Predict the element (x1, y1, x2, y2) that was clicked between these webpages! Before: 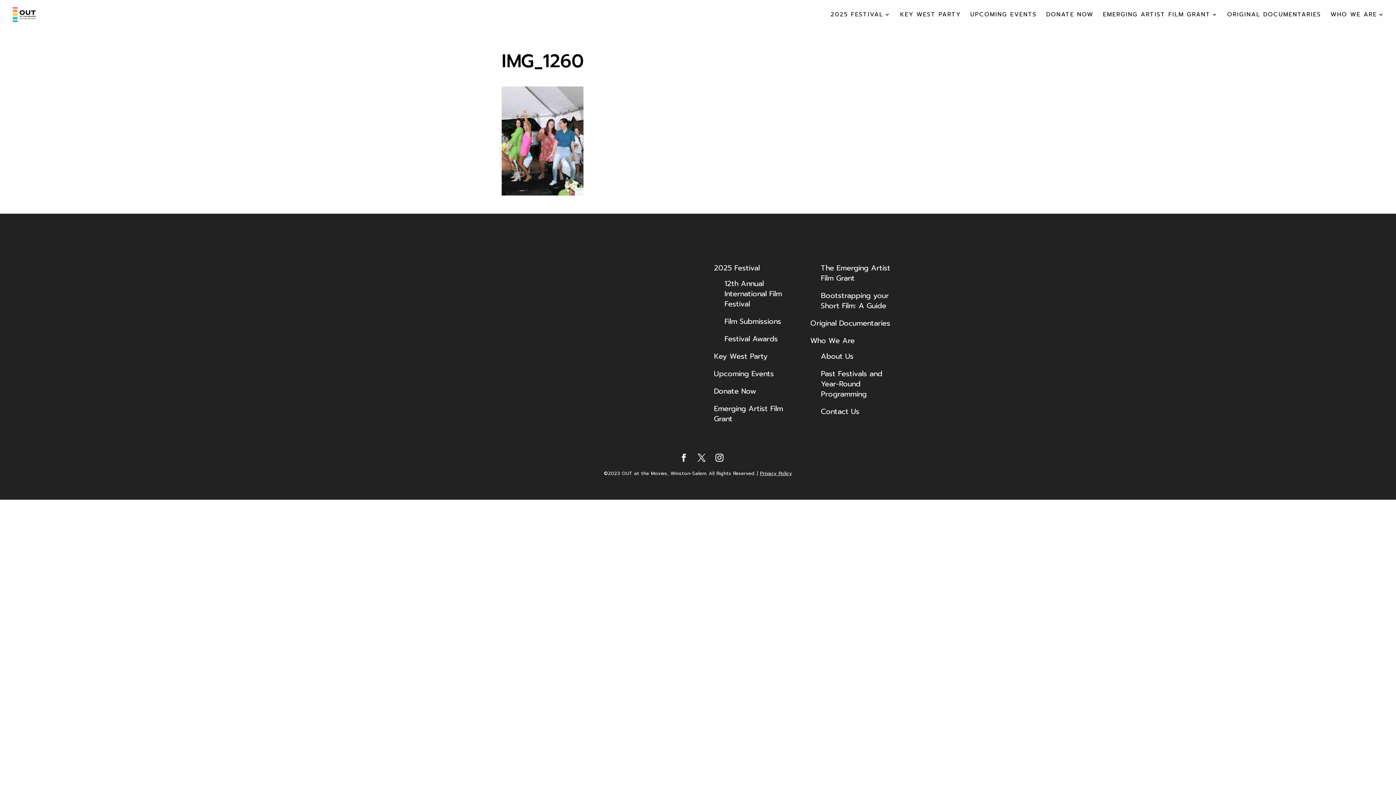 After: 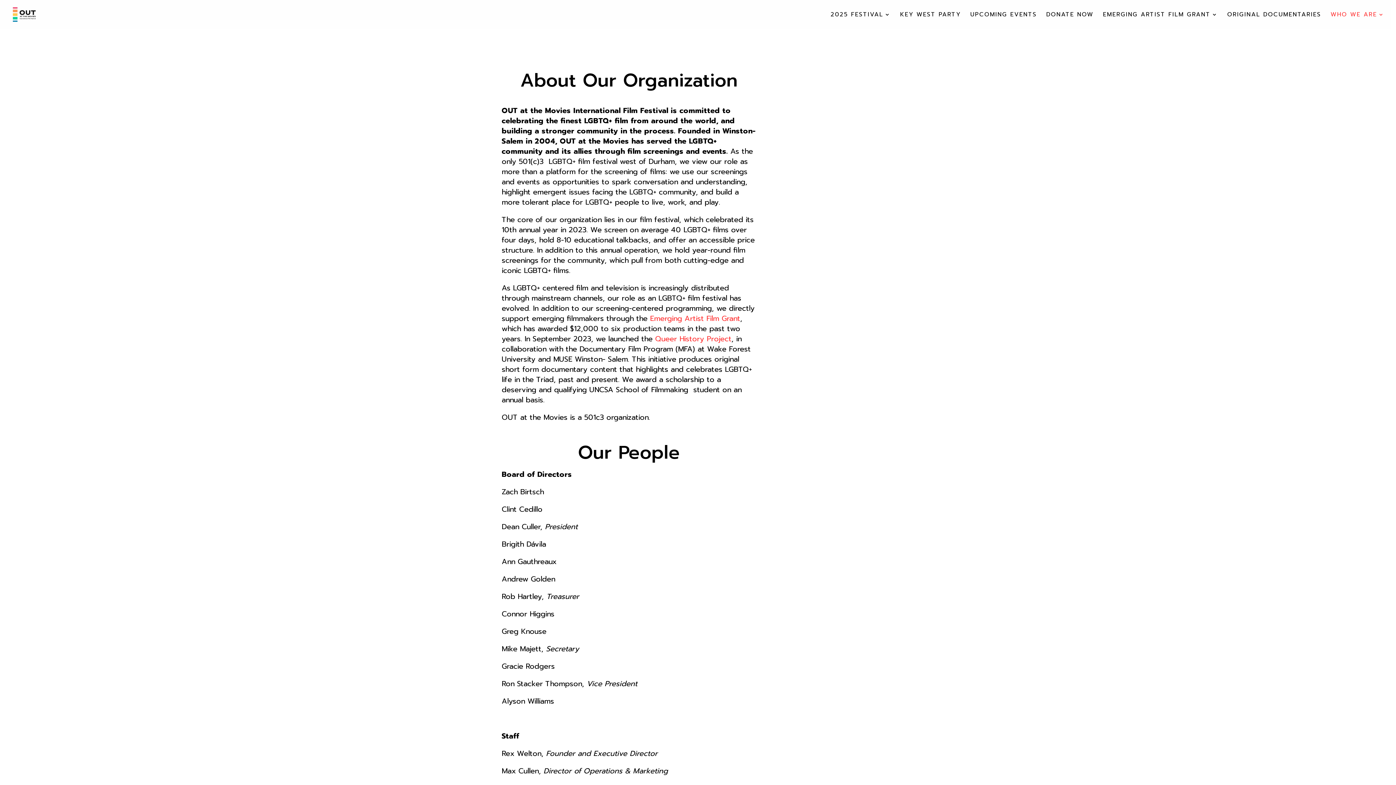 Action: label: WHO WE ARE bbox: (1330, 12, 1384, 29)